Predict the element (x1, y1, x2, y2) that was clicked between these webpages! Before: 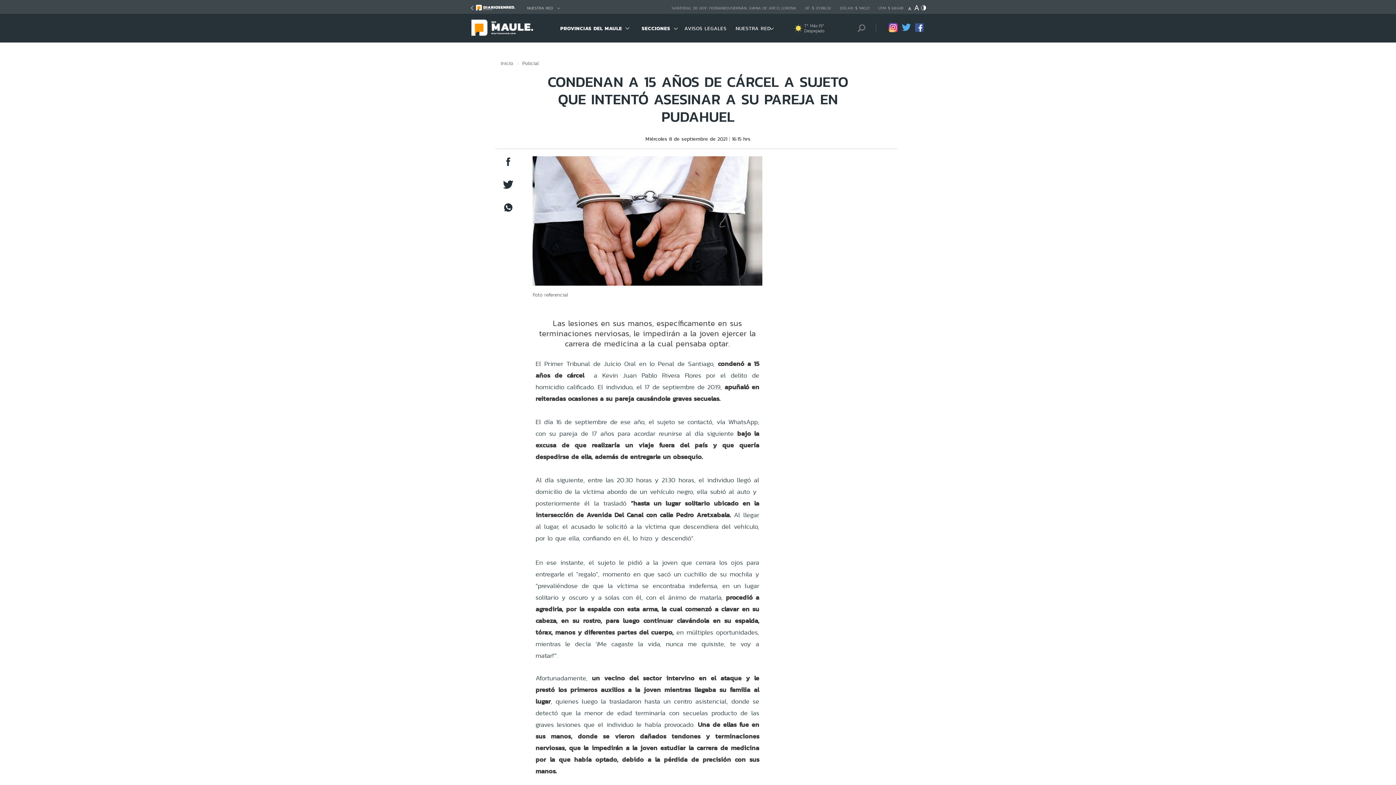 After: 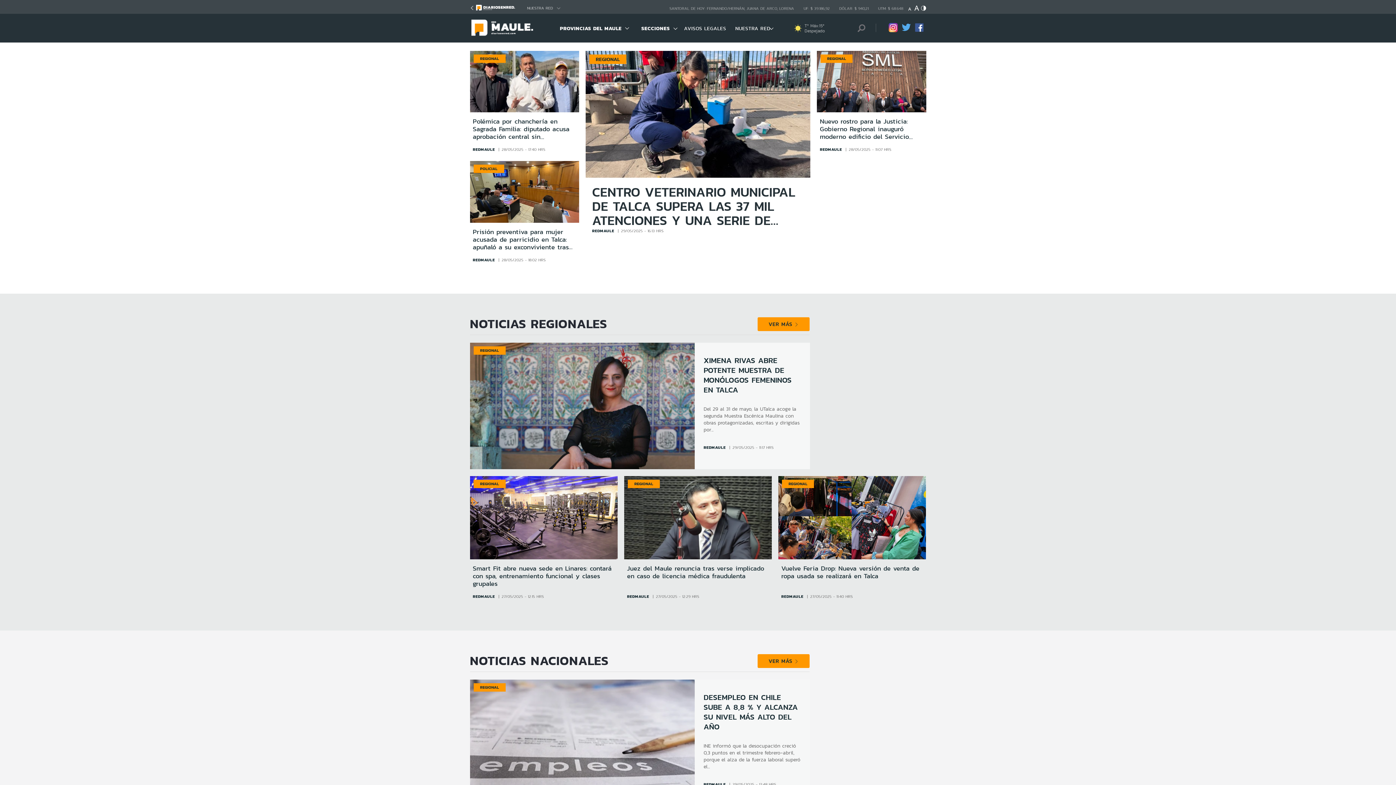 Action: bbox: (470, 32, 534, 39)